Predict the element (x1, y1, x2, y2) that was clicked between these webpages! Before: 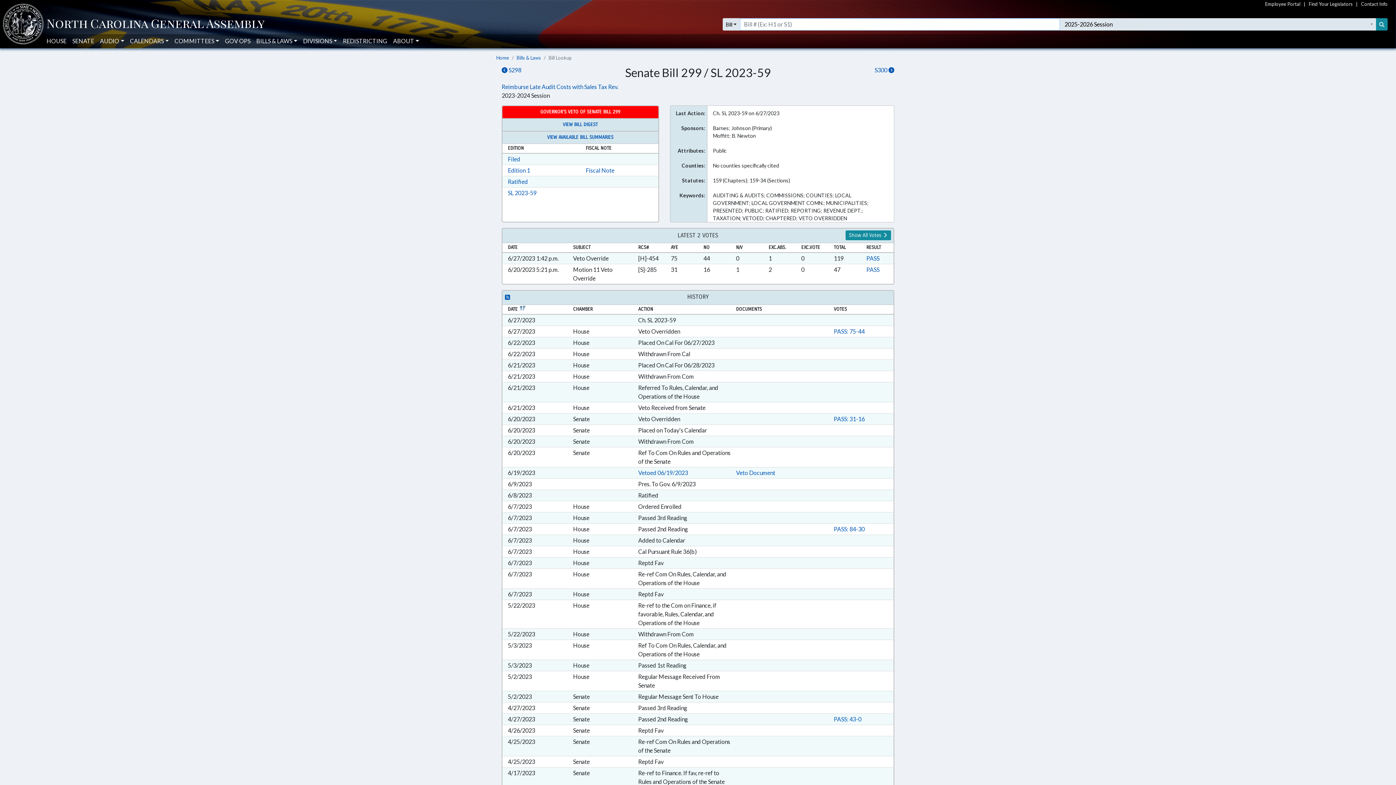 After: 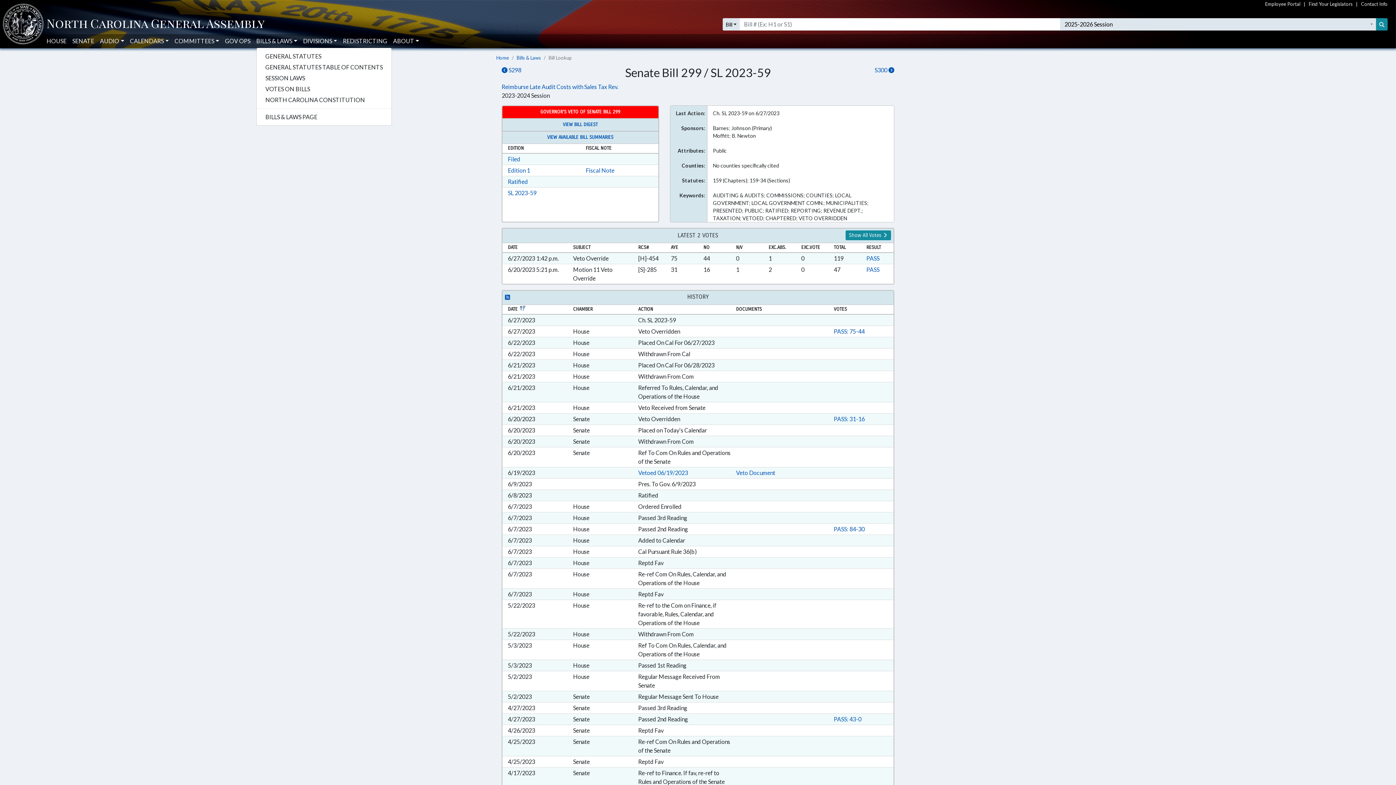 Action: label: BILLS & LAWS bbox: (256, 34, 297, 48)